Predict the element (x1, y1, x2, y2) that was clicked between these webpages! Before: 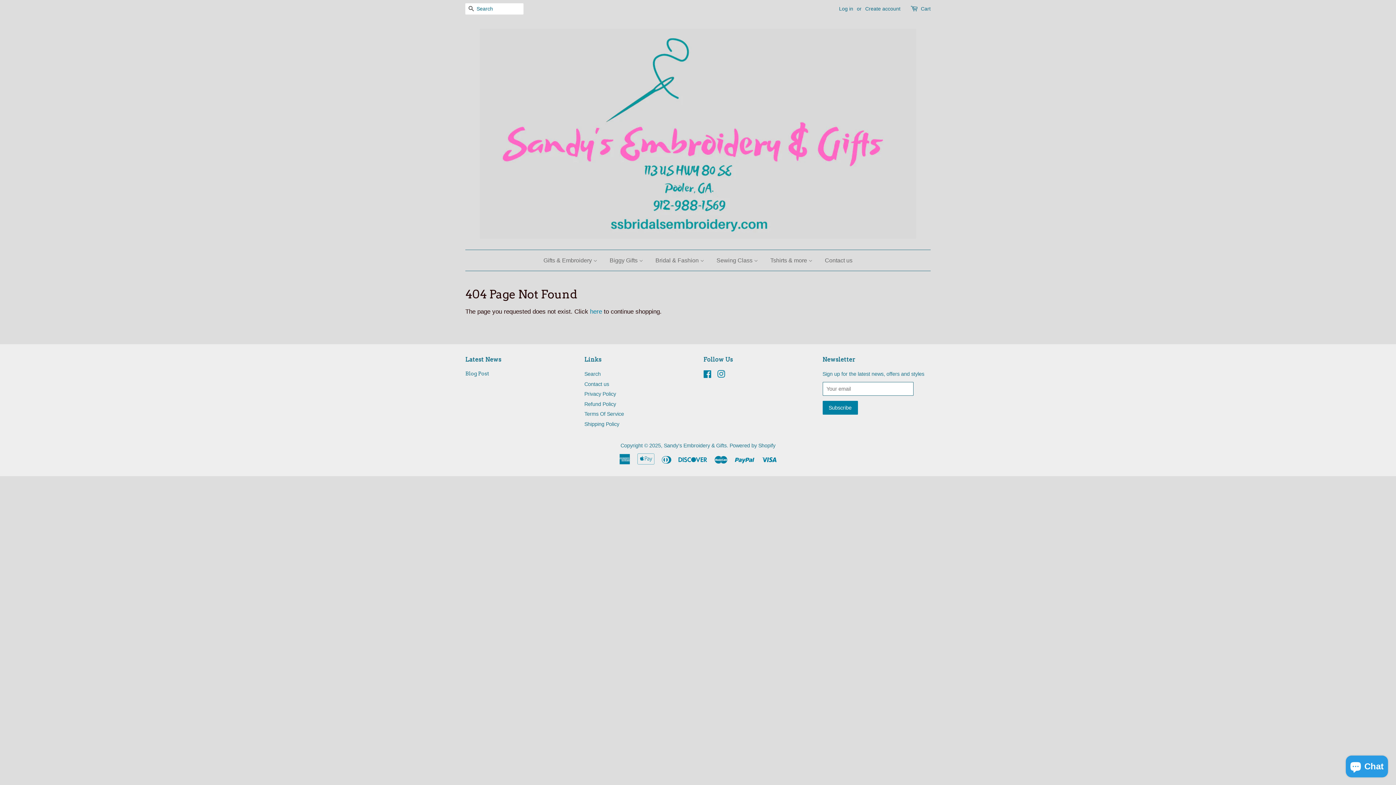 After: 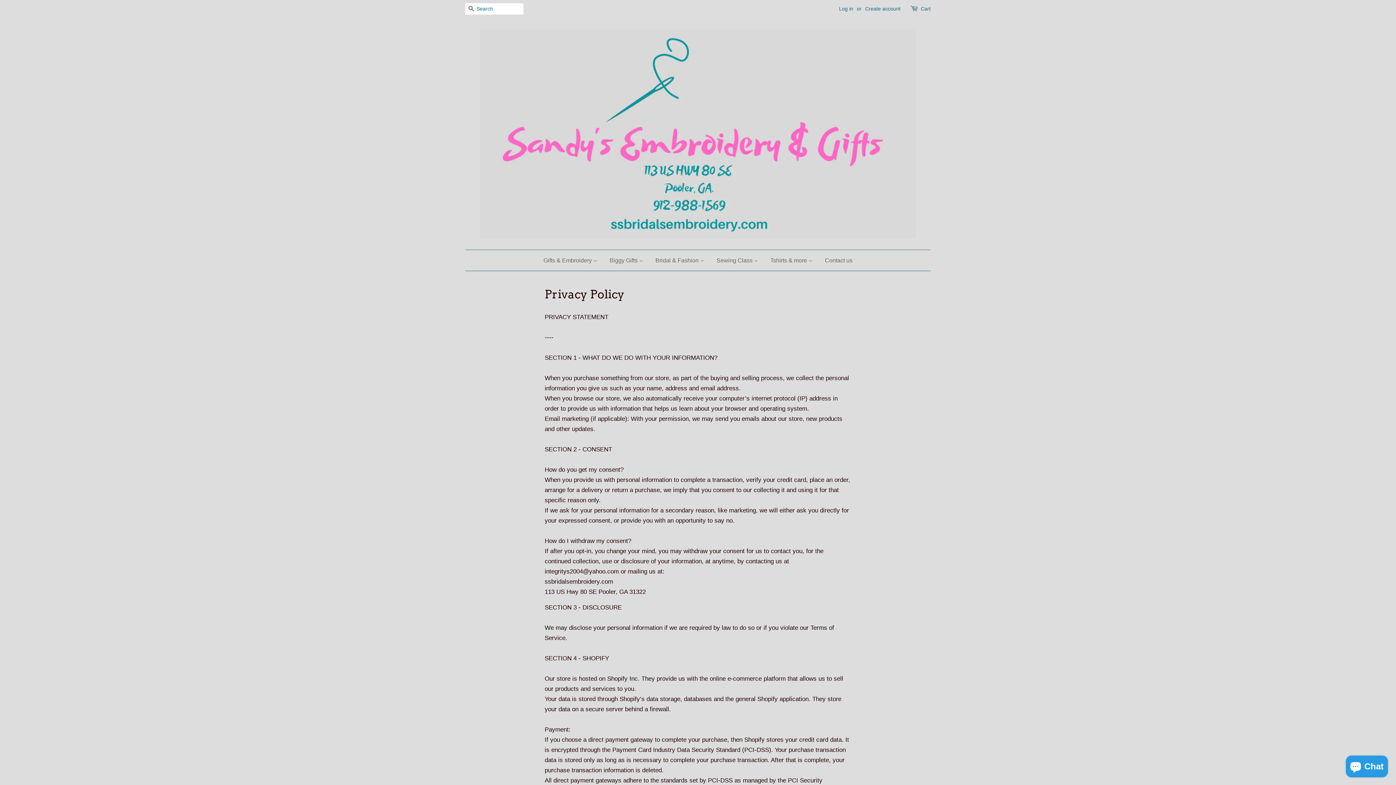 Action: bbox: (584, 391, 616, 397) label: Privacy Policy